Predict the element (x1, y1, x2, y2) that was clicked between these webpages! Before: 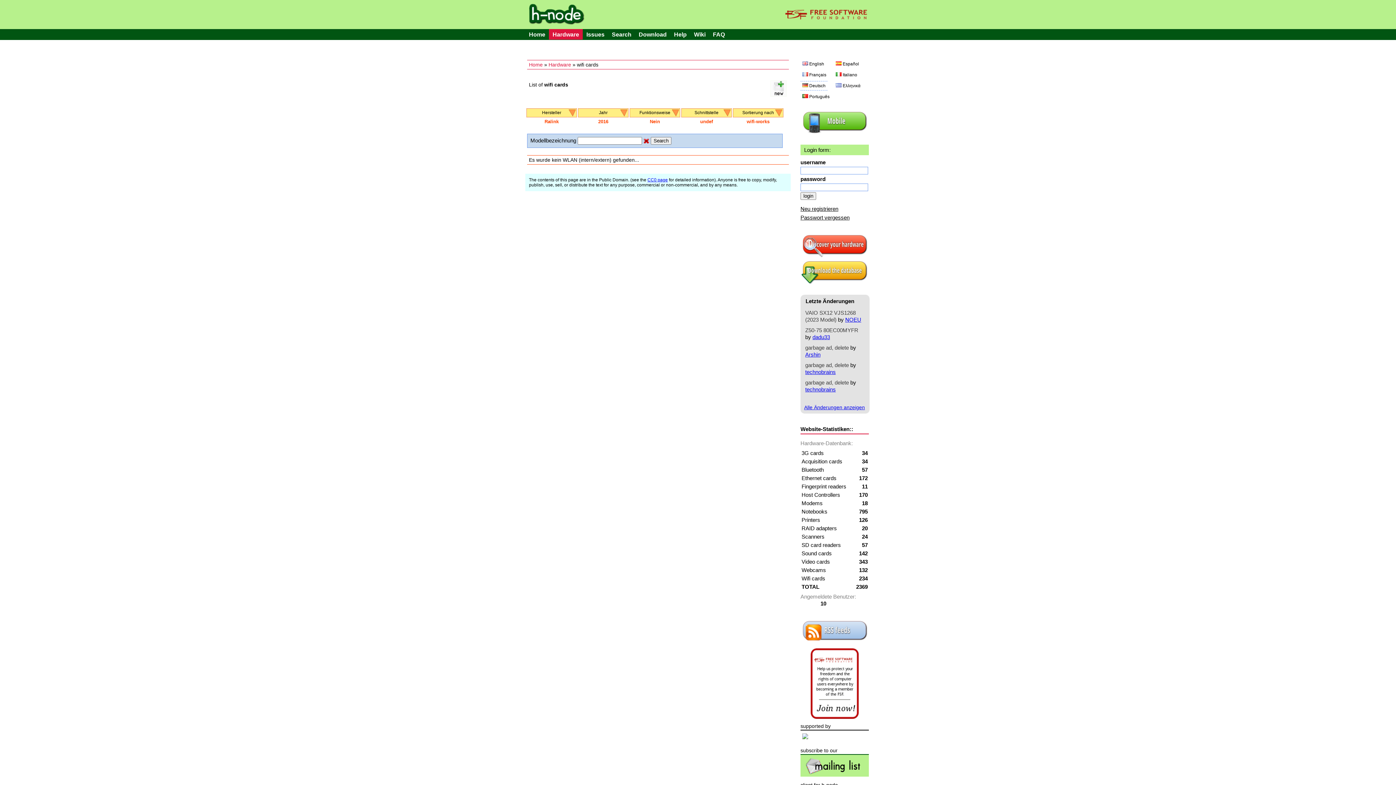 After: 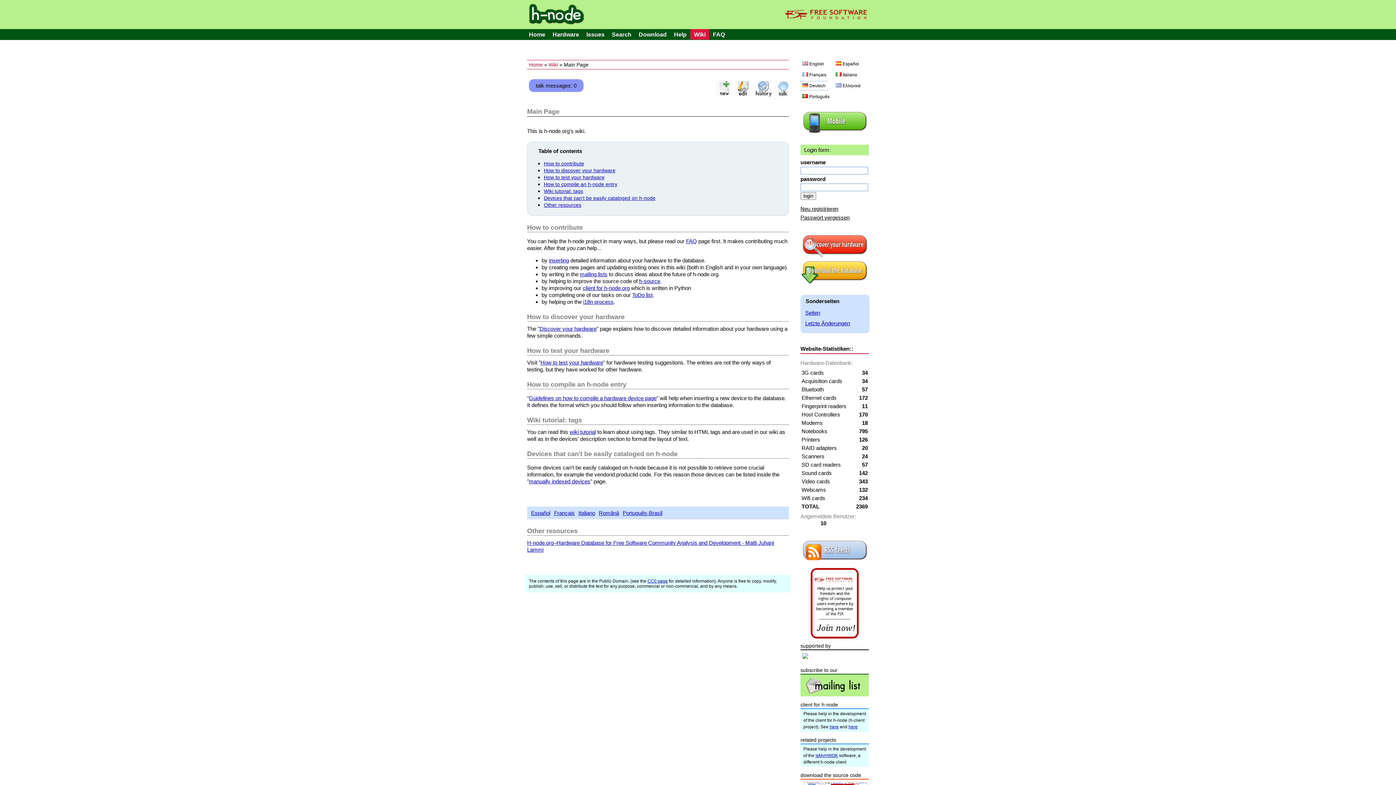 Action: label: Wiki bbox: (690, 28, 709, 39)